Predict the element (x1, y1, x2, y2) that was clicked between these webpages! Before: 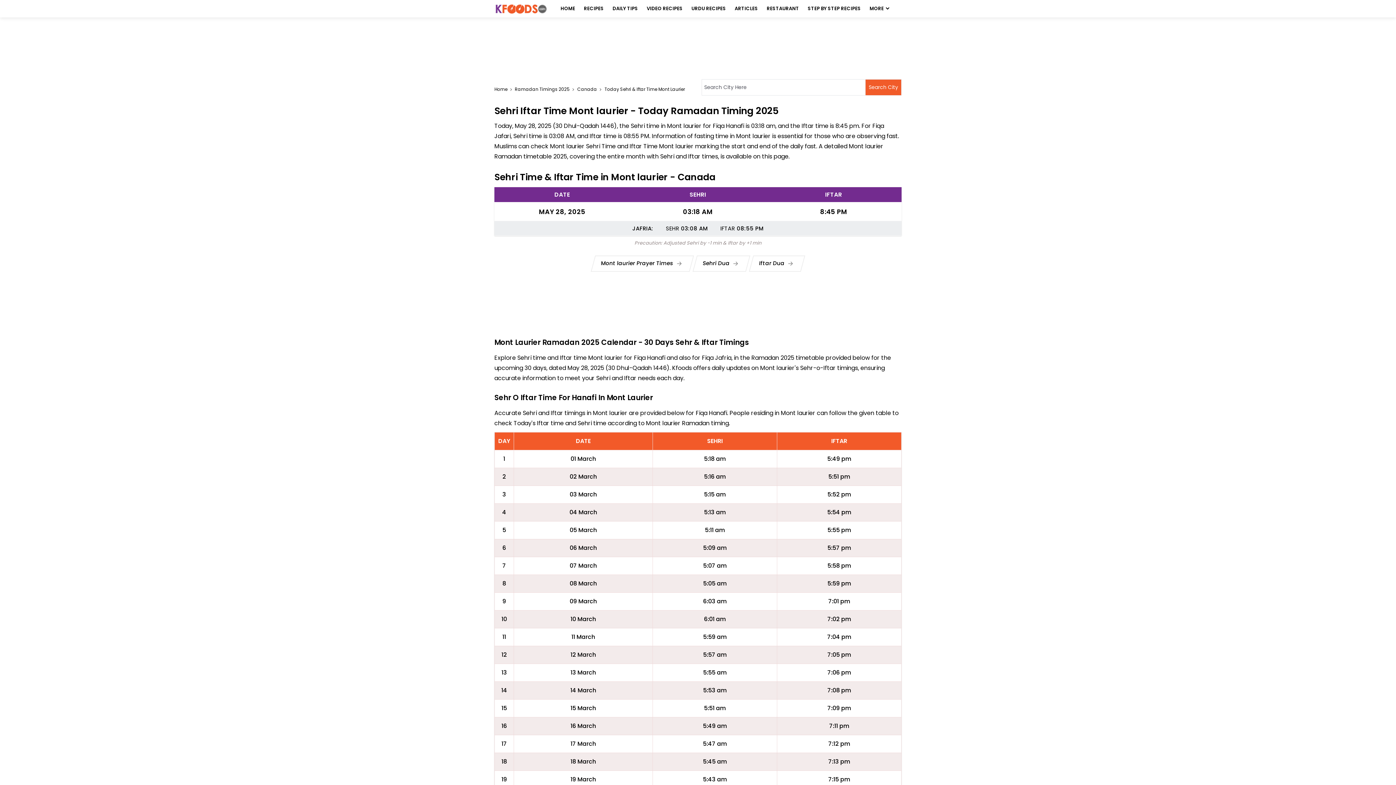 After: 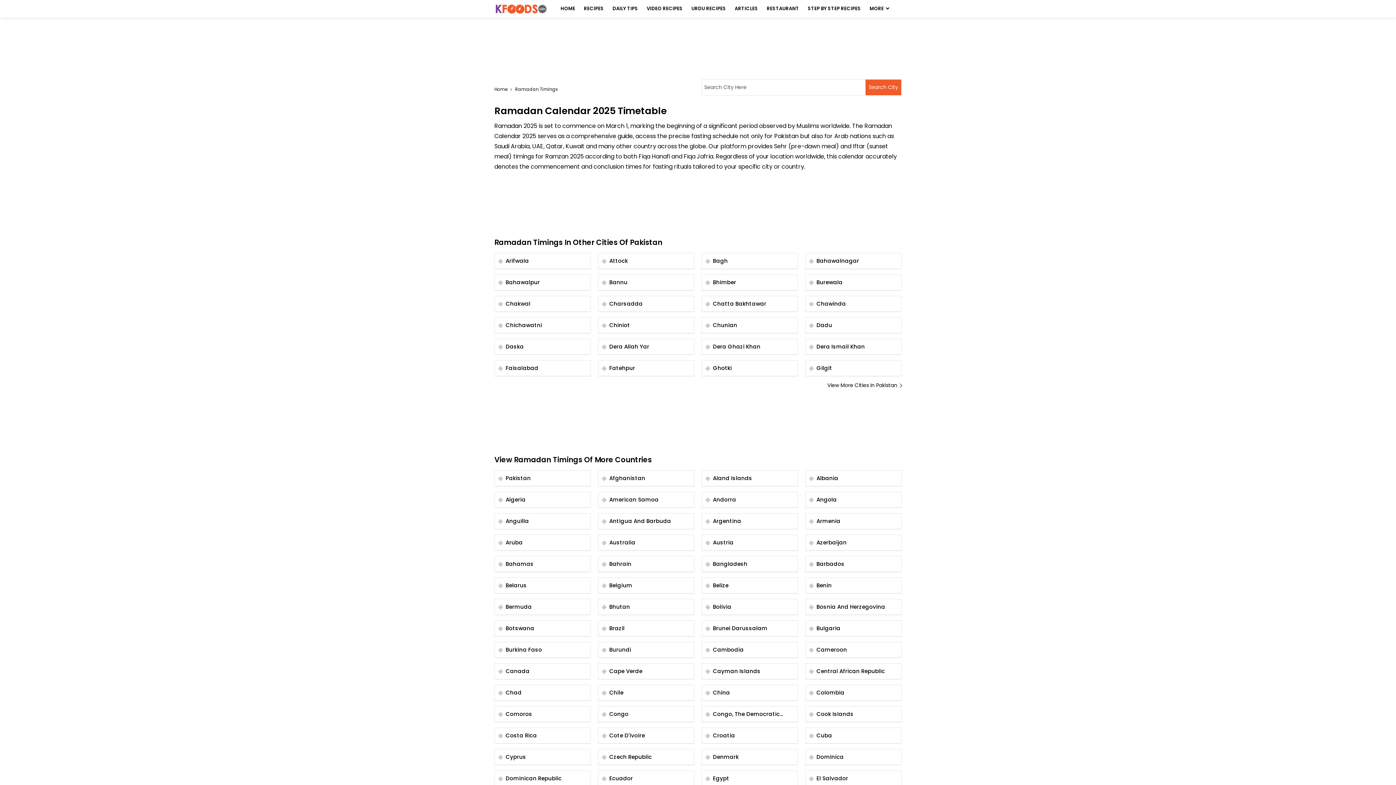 Action: bbox: (514, 82, 576, 96) label: Ramadan Timings 2025